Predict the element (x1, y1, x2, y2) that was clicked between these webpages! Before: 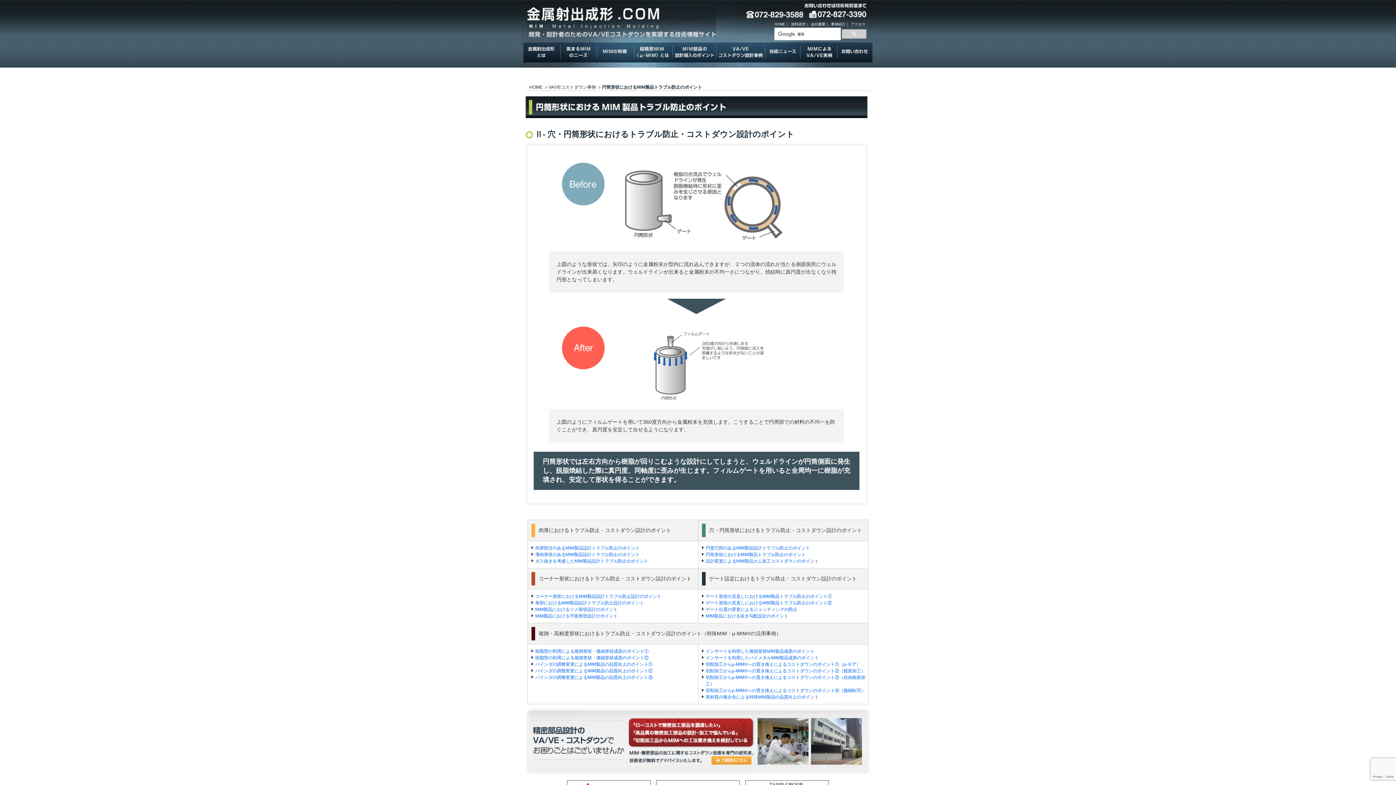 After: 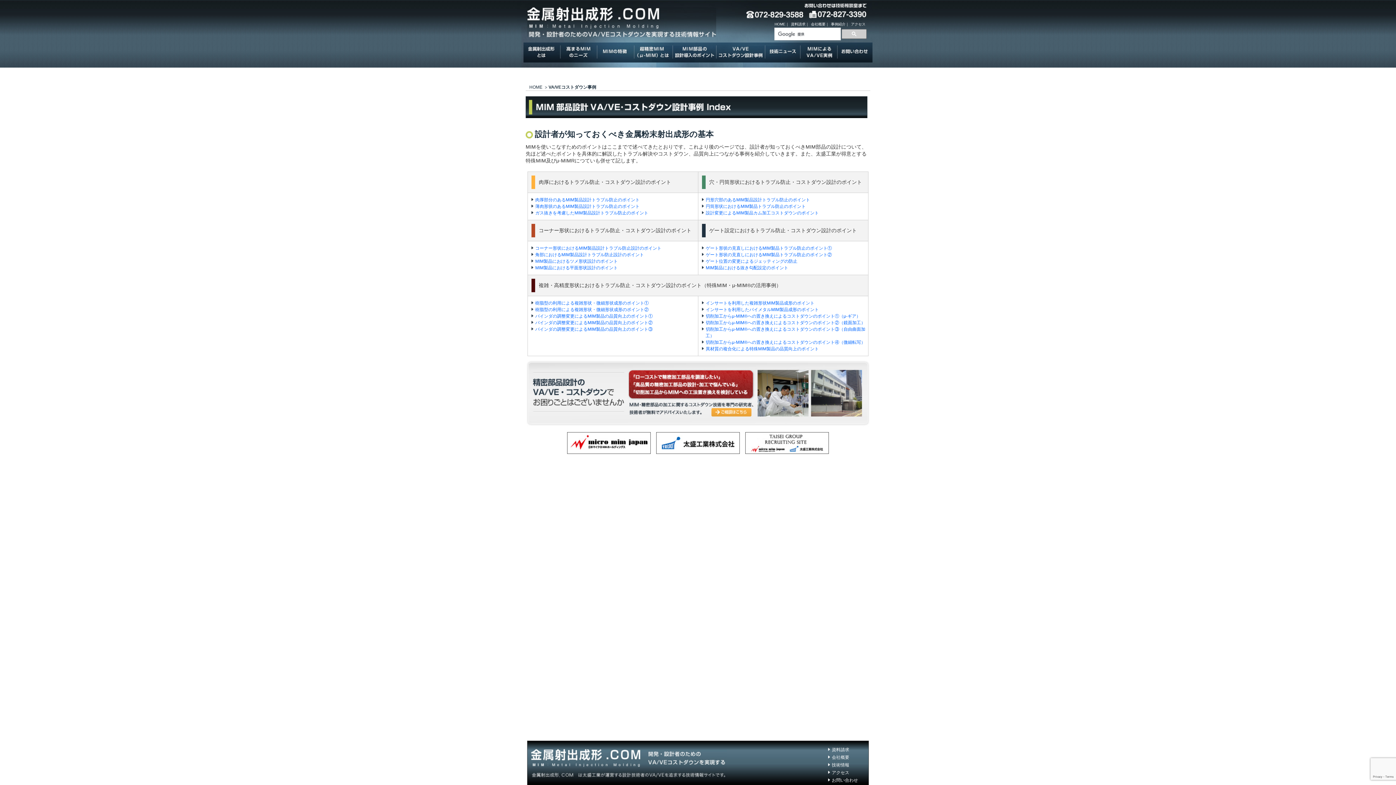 Action: bbox: (716, 43, 765, 47)